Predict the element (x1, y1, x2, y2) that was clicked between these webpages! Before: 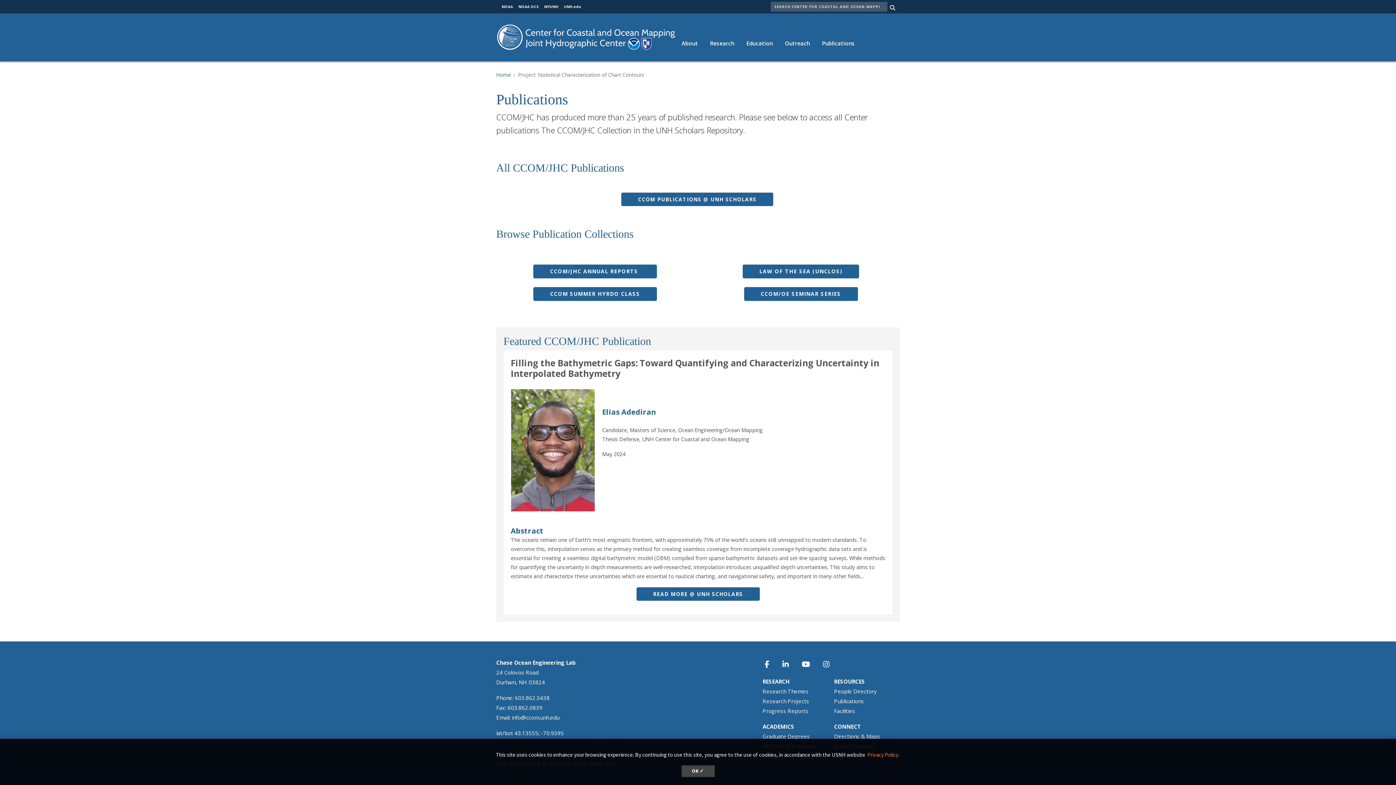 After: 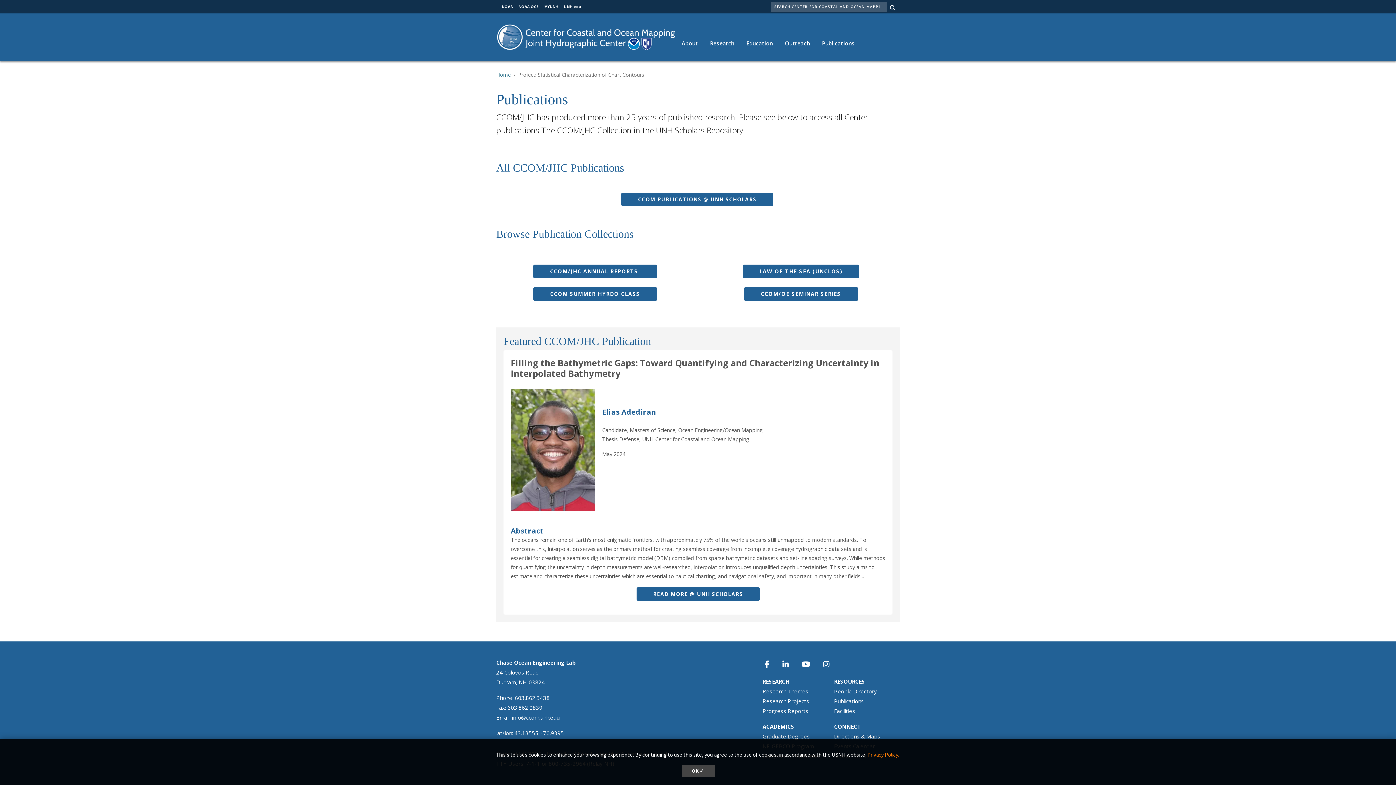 Action: bbox: (781, 659, 798, 669) label:  